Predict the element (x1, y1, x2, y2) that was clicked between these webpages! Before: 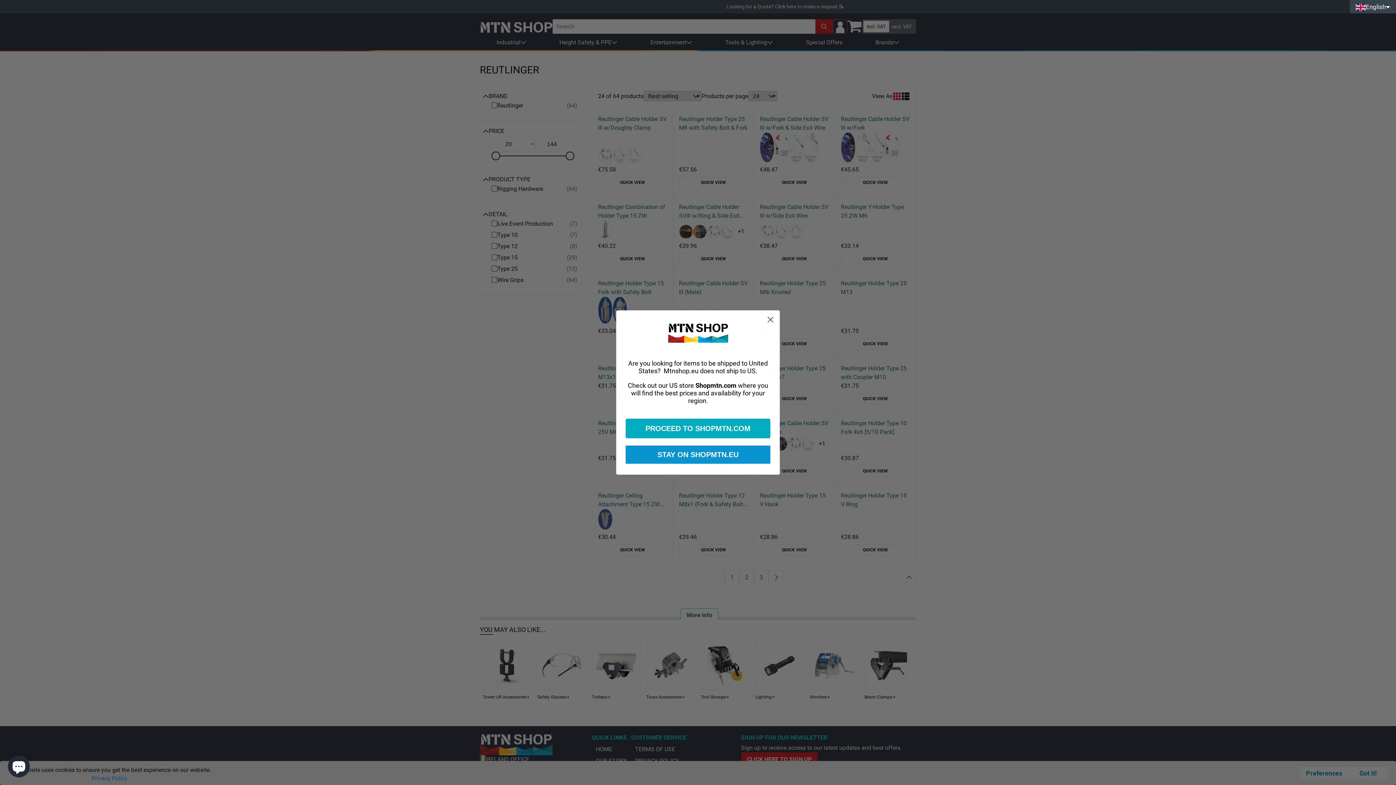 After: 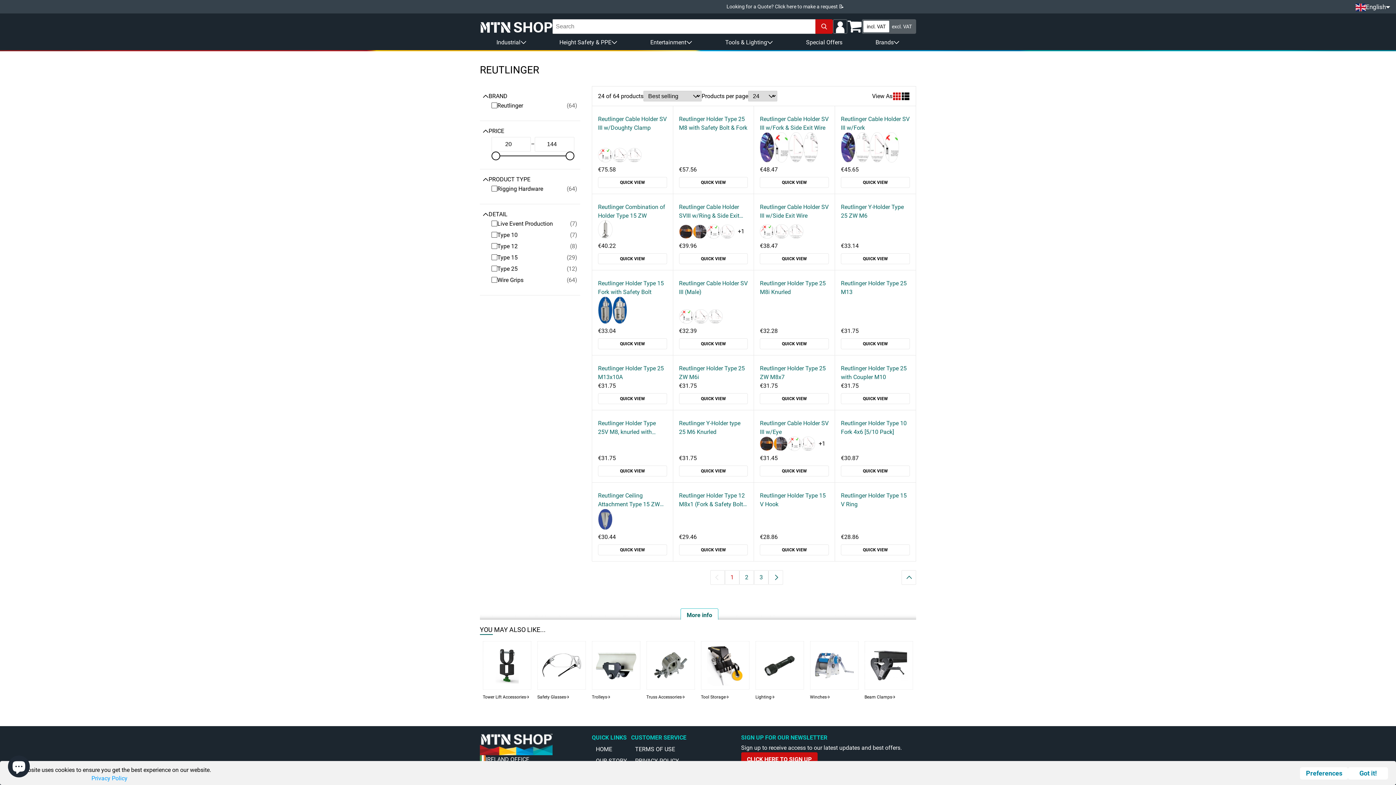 Action: bbox: (764, 313, 777, 326) label: Close dialog